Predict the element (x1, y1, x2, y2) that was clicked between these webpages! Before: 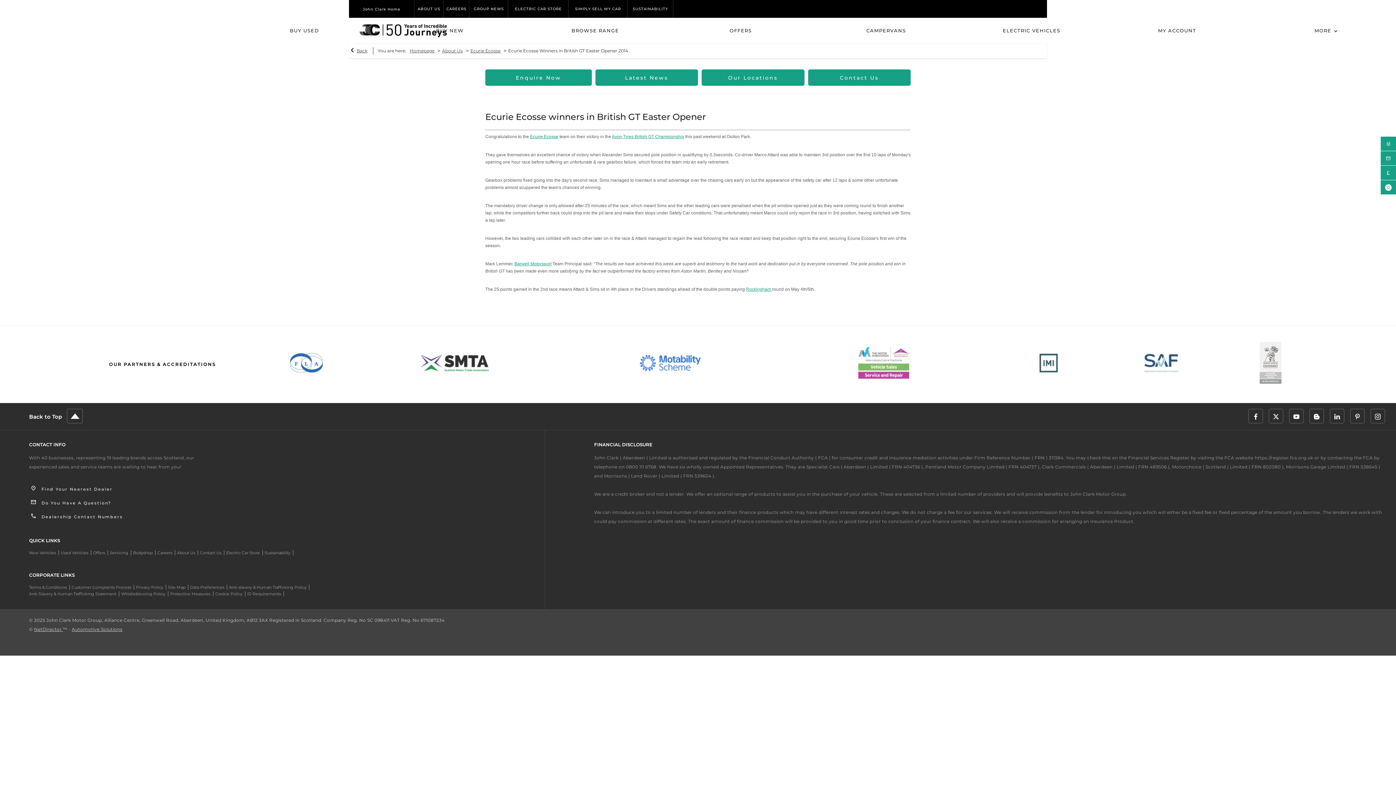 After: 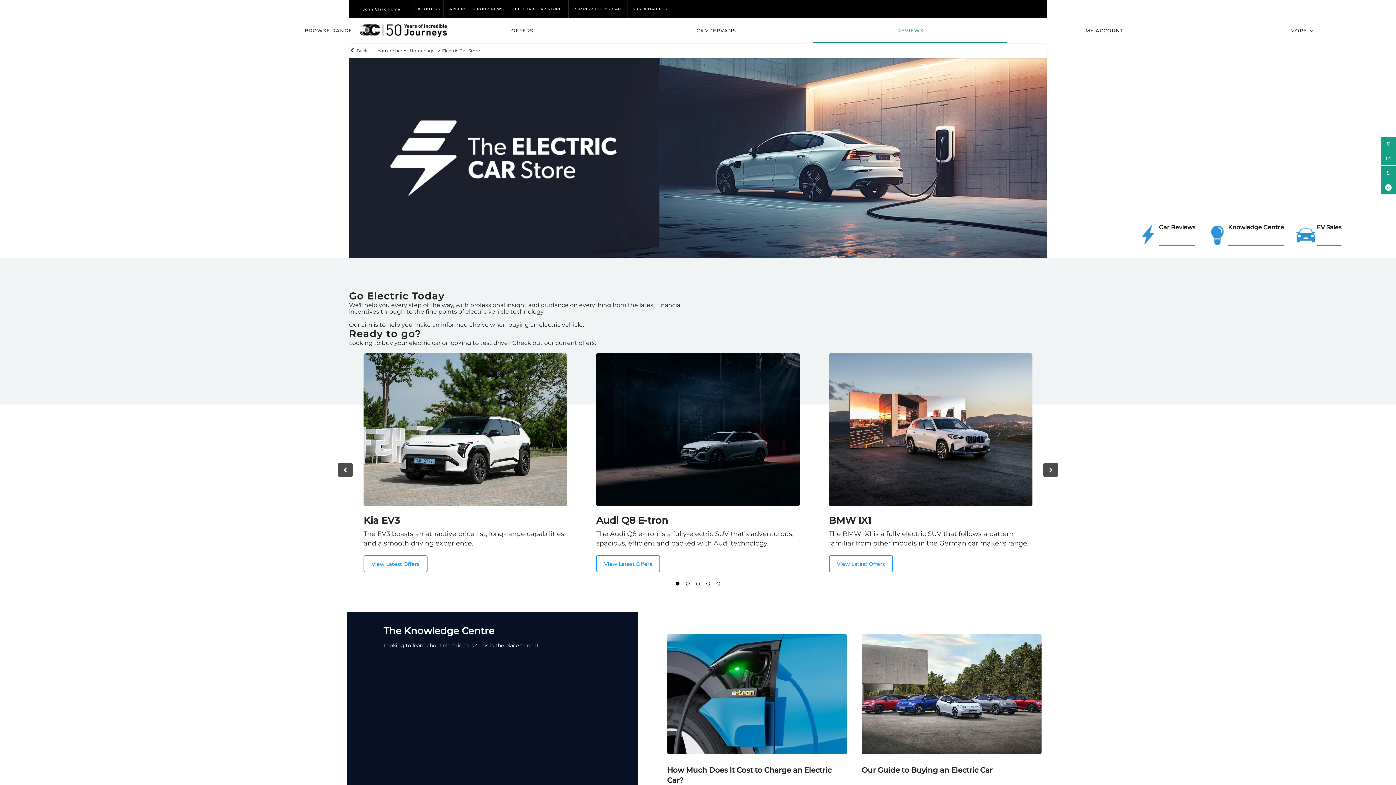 Action: label: Electric Car Store bbox: (226, 550, 260, 555)